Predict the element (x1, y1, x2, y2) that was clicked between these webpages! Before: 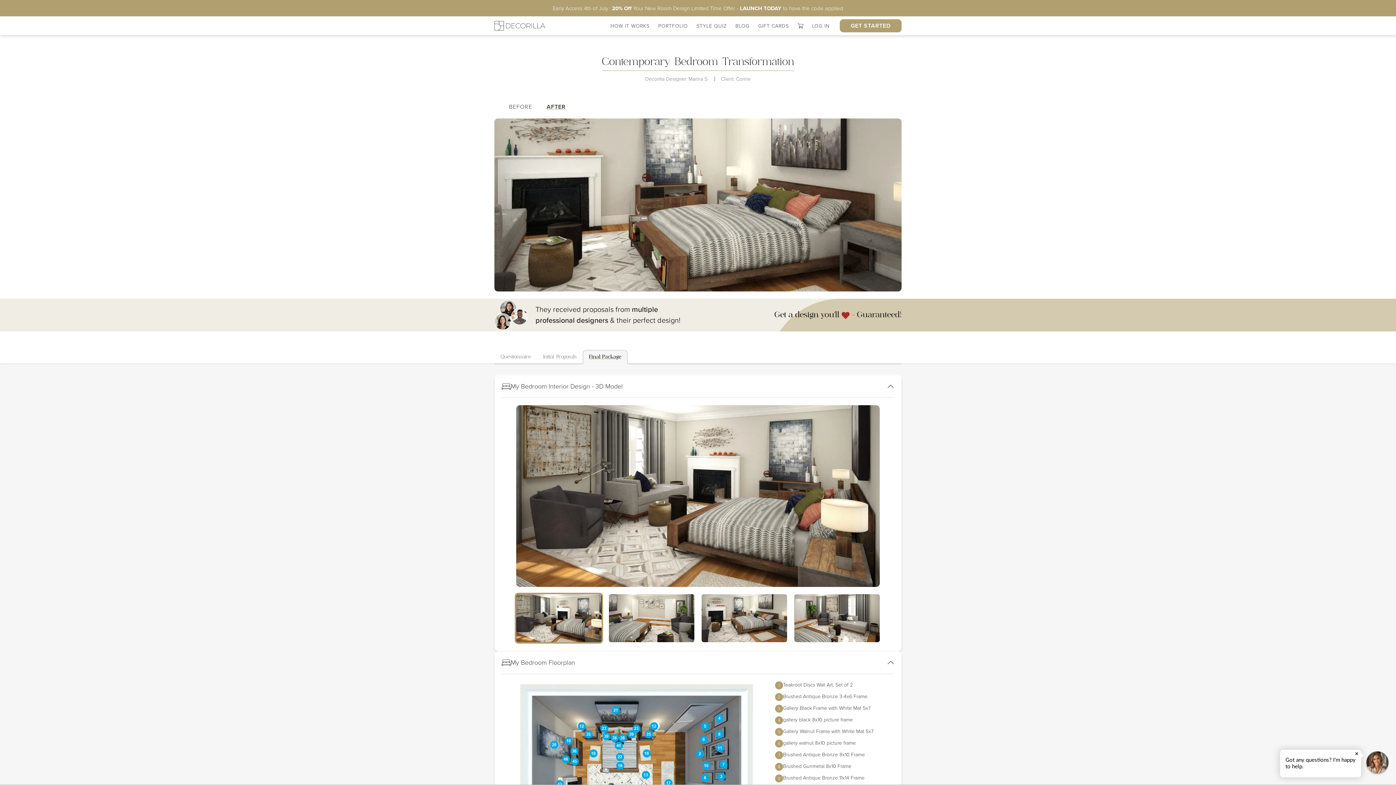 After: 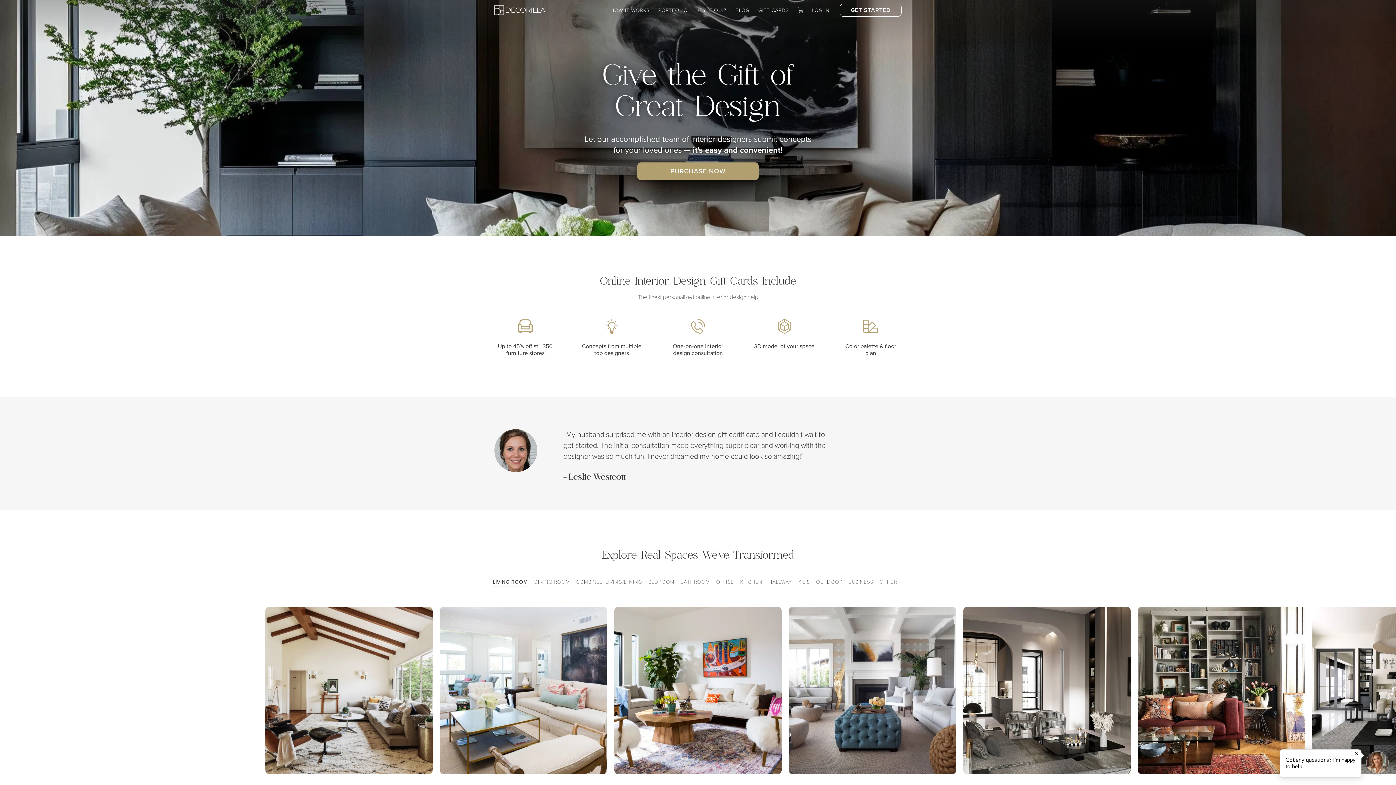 Action: bbox: (754, 16, 793, 35) label: GIFT CARDS